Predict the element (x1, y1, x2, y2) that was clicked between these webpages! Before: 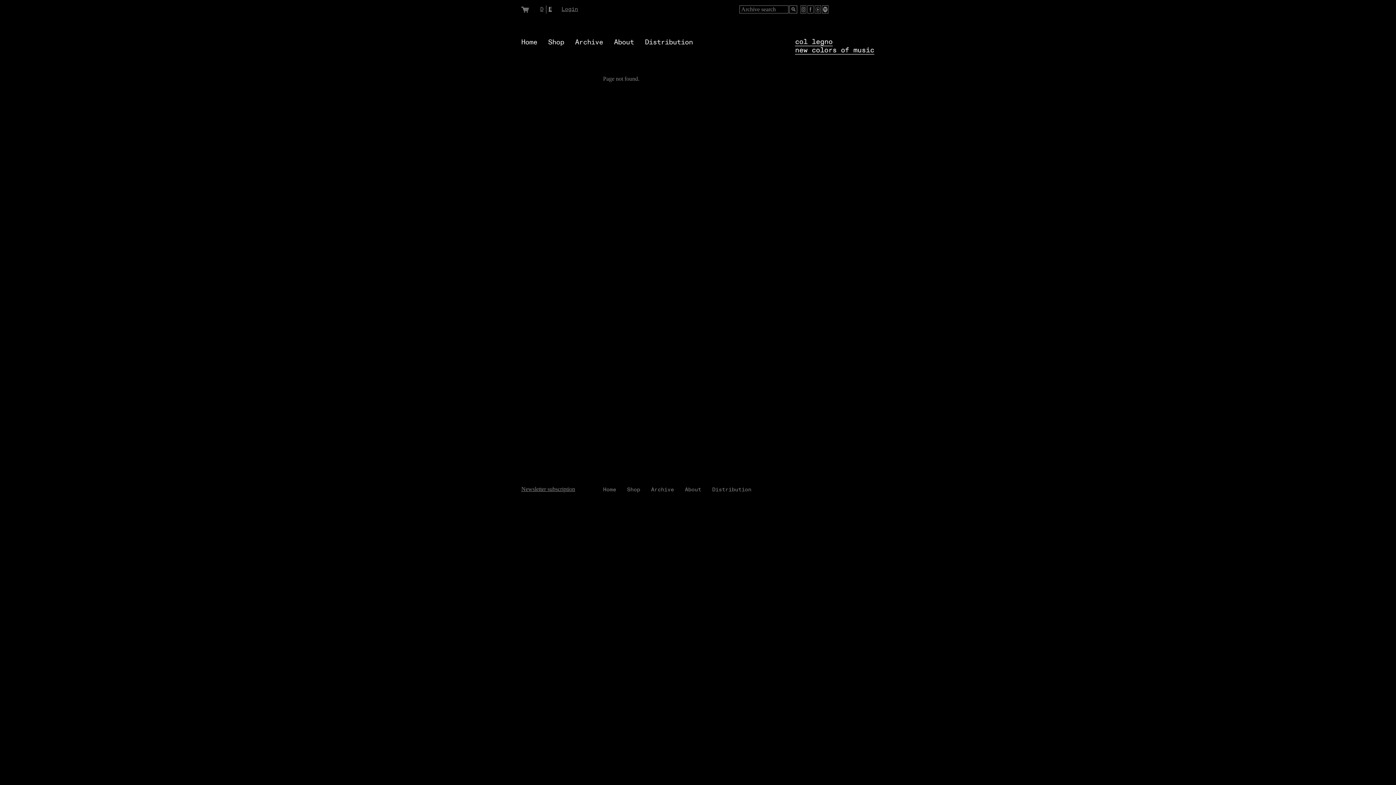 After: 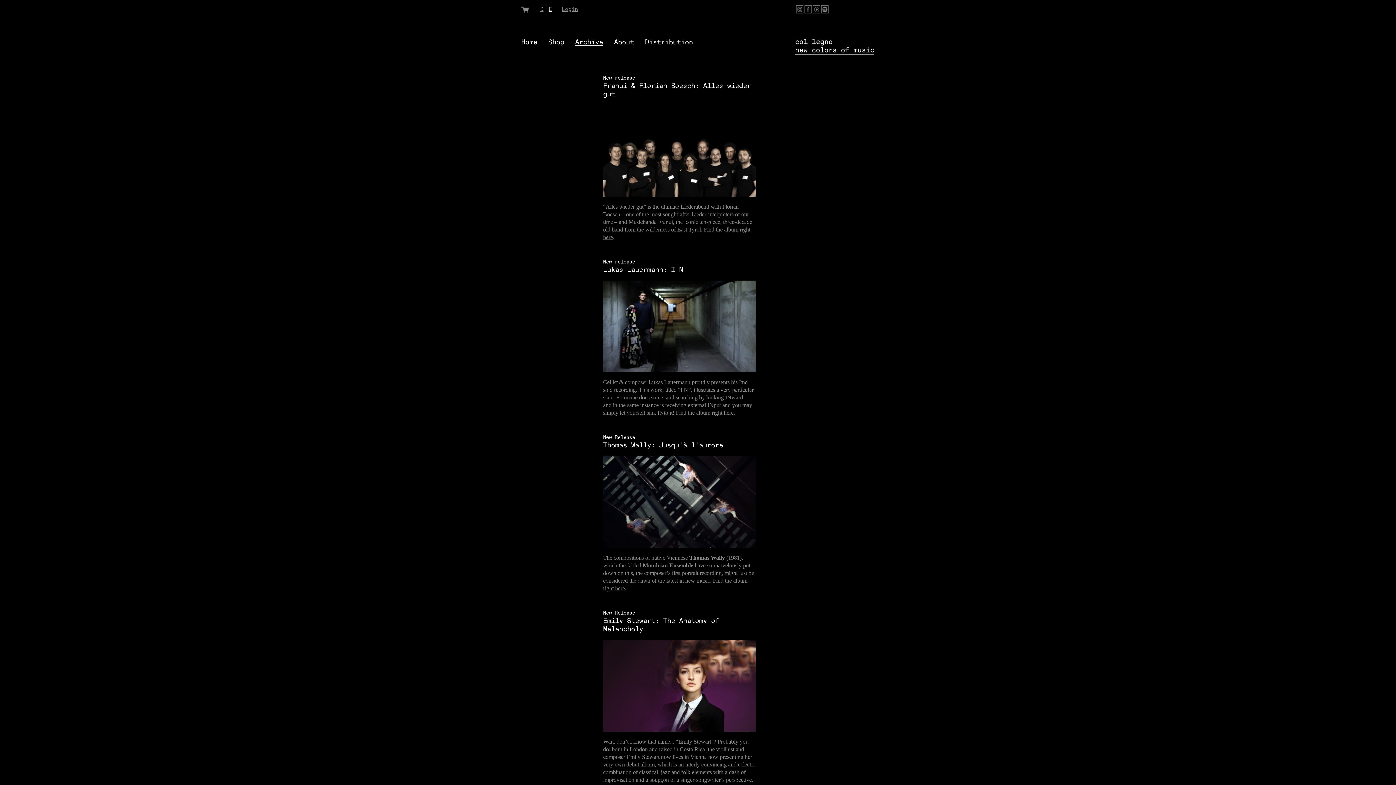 Action: label: Archive bbox: (575, 38, 603, 45)